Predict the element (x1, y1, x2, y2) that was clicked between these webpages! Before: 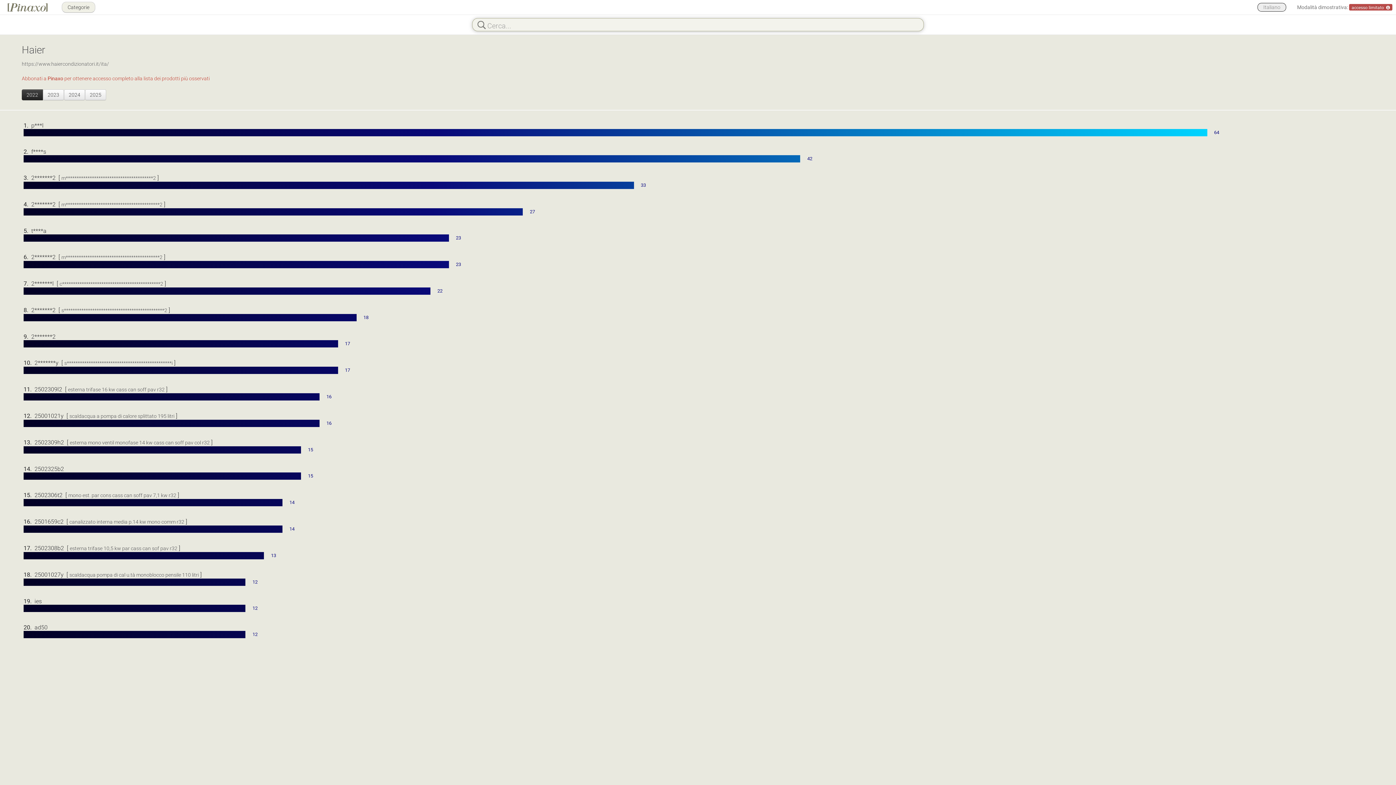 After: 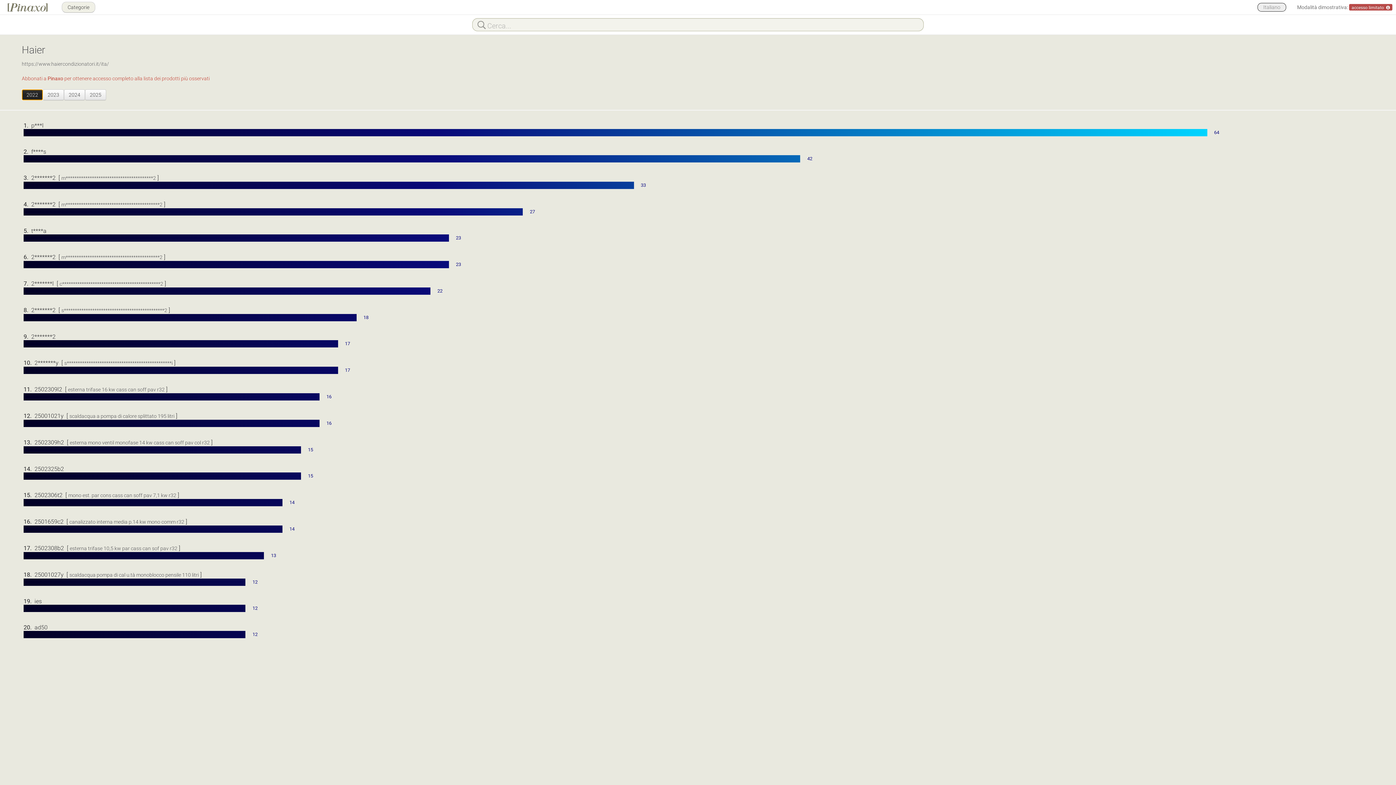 Action: bbox: (21, 89, 42, 100) label: 2022